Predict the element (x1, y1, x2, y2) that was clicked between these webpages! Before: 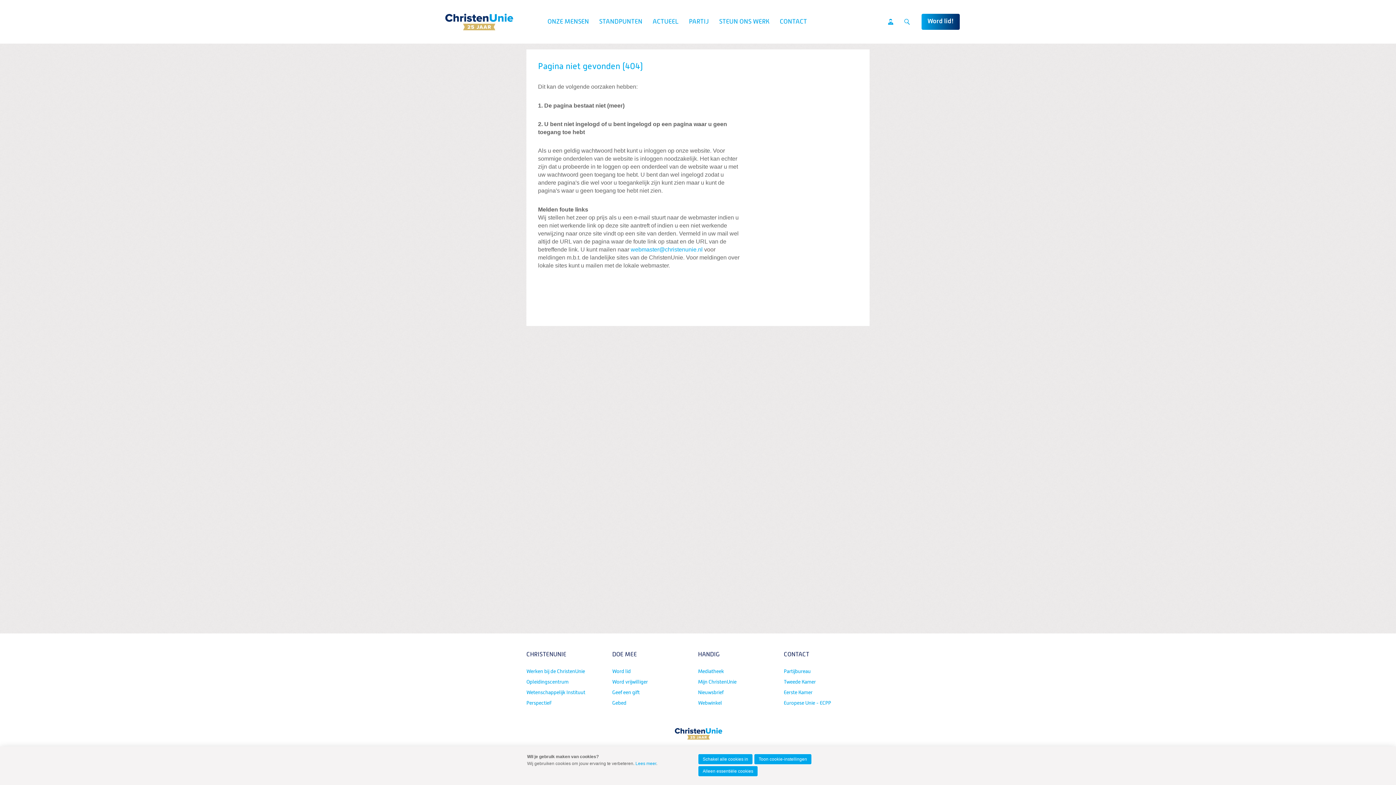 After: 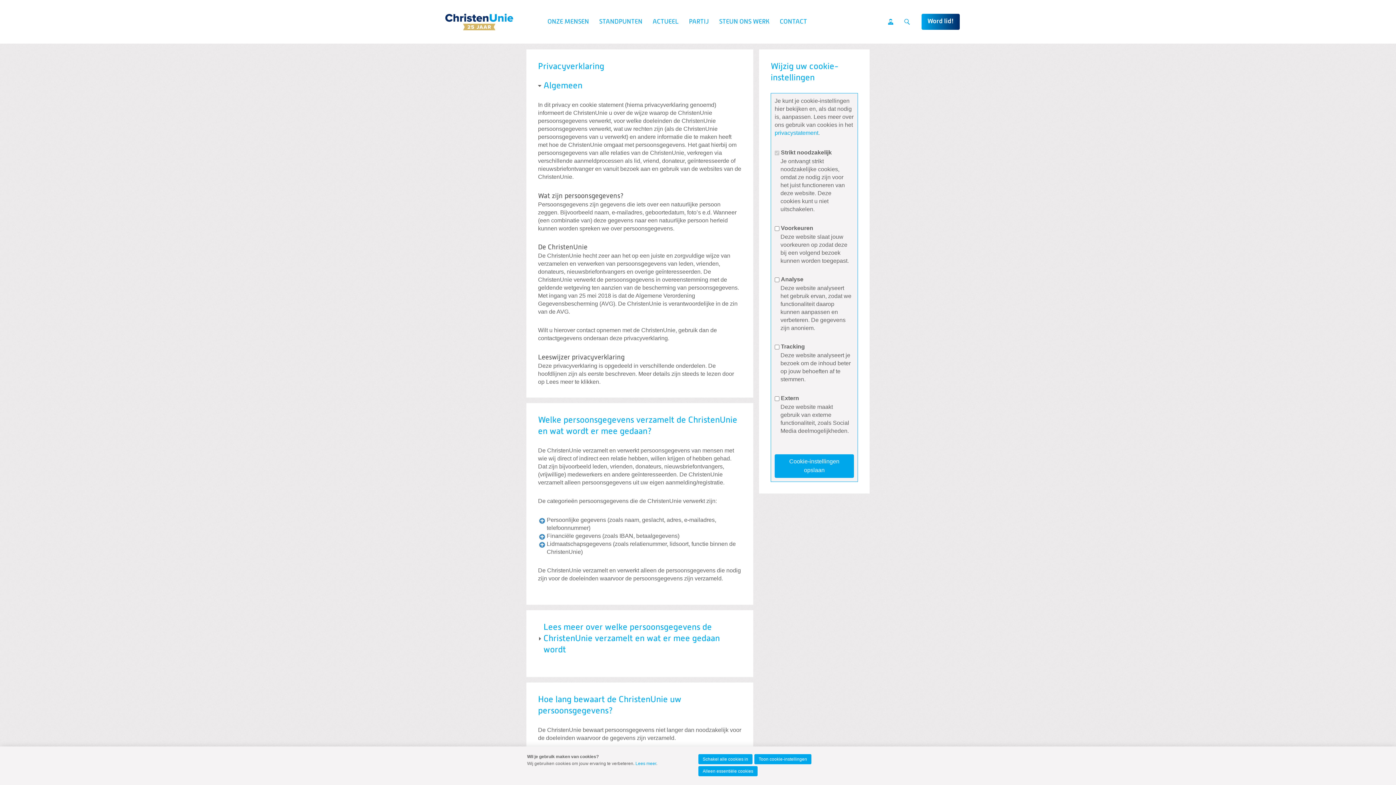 Action: label: Toon cookie-instellingen bbox: (754, 754, 812, 765)